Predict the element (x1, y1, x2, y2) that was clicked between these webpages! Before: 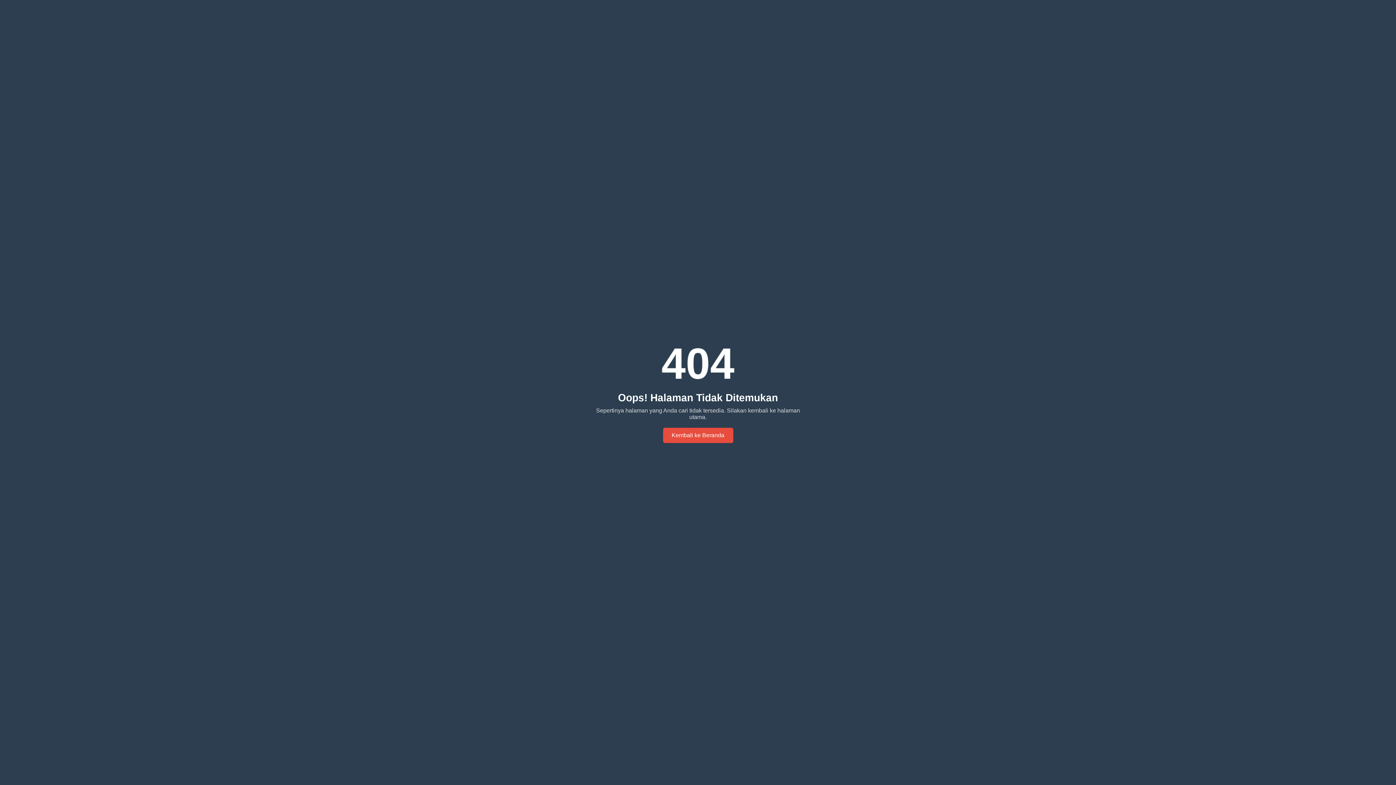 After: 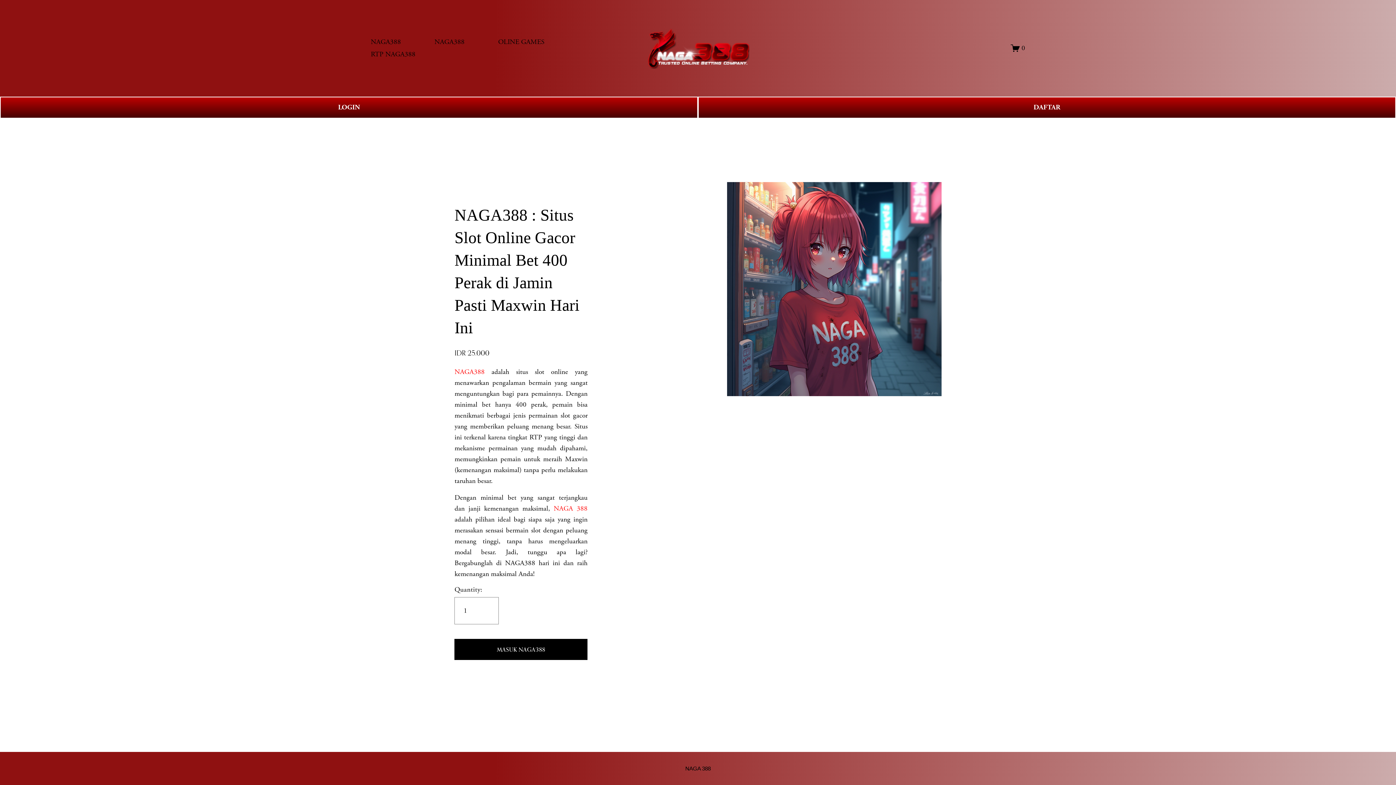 Action: label: Kembali ke Beranda bbox: (663, 428, 733, 443)